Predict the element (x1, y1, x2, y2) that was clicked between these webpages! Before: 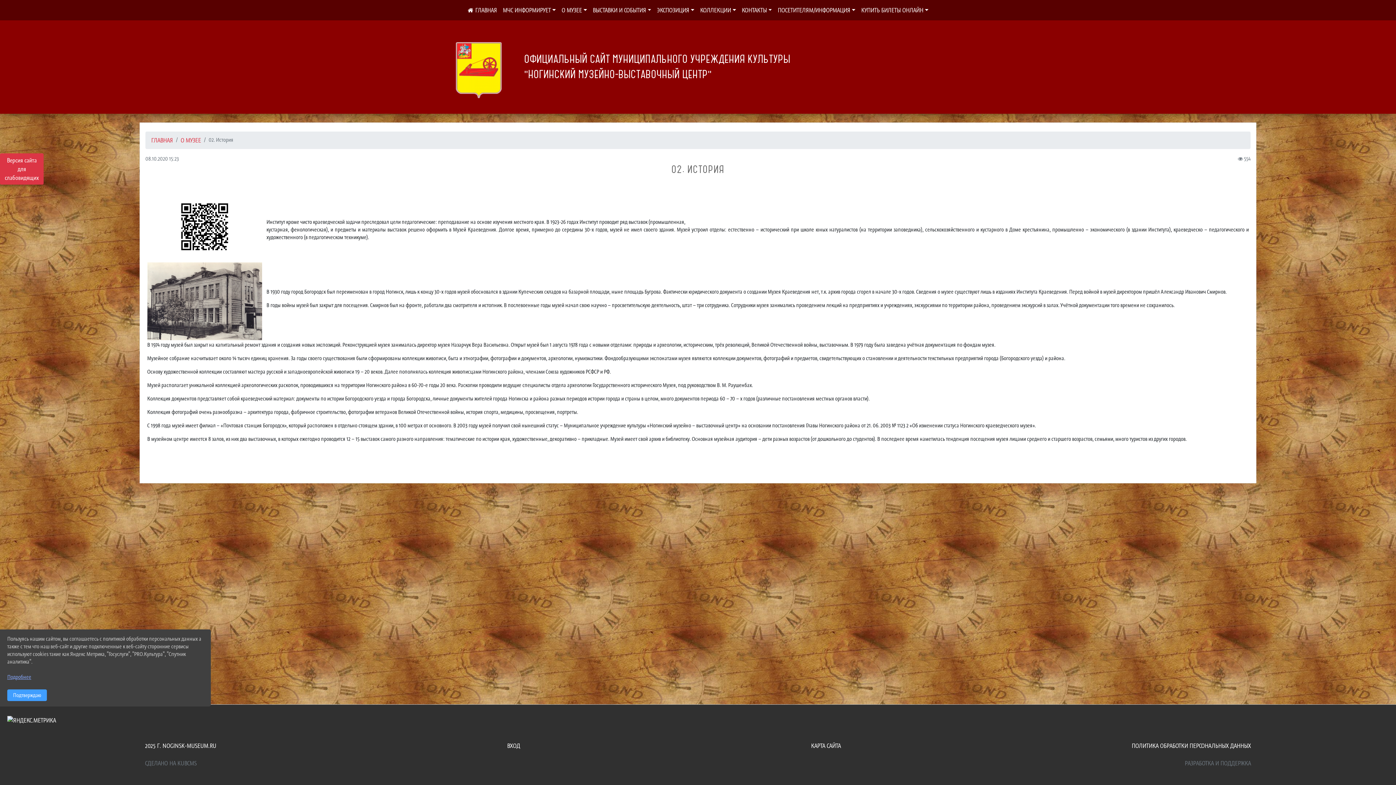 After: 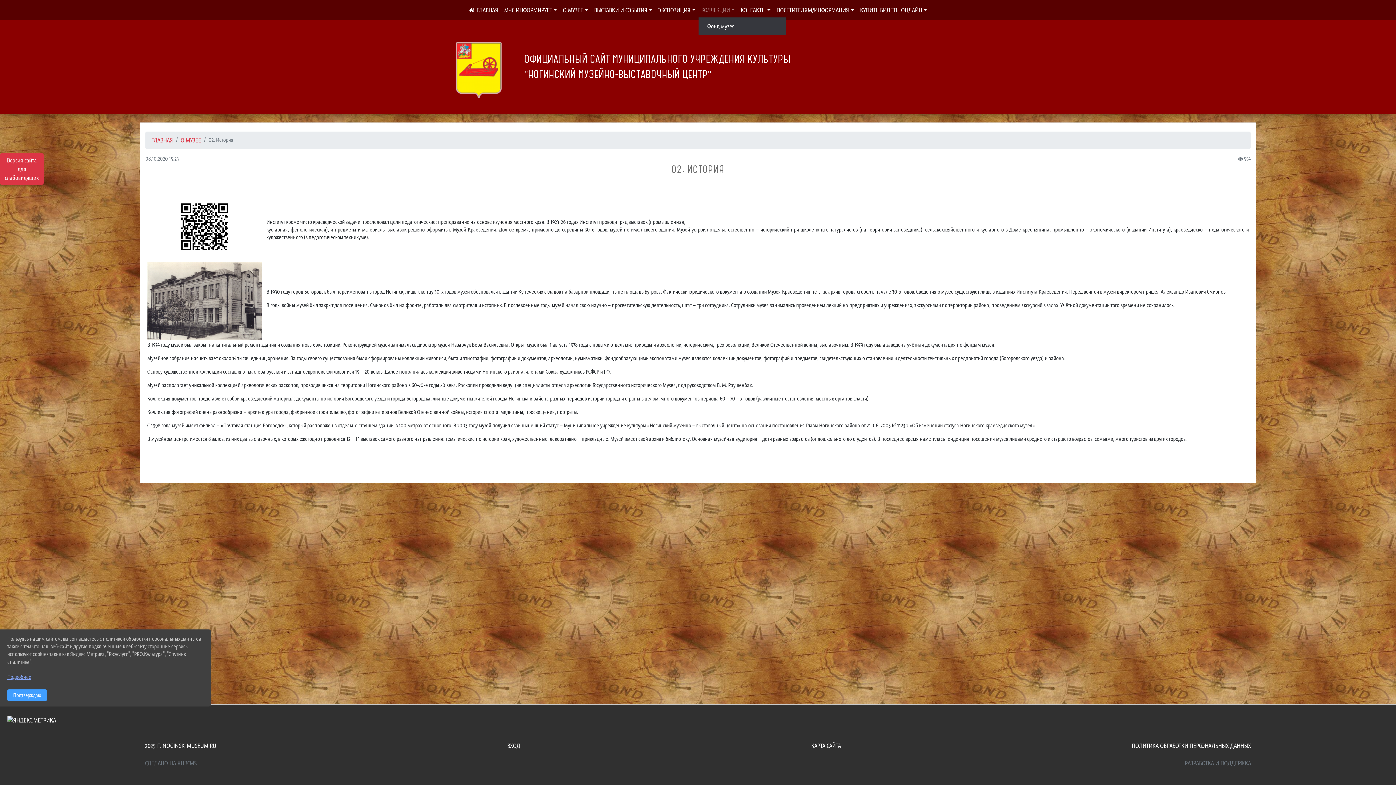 Action: label: КОЛЛЕКЦИИ bbox: (697, 2, 739, 17)